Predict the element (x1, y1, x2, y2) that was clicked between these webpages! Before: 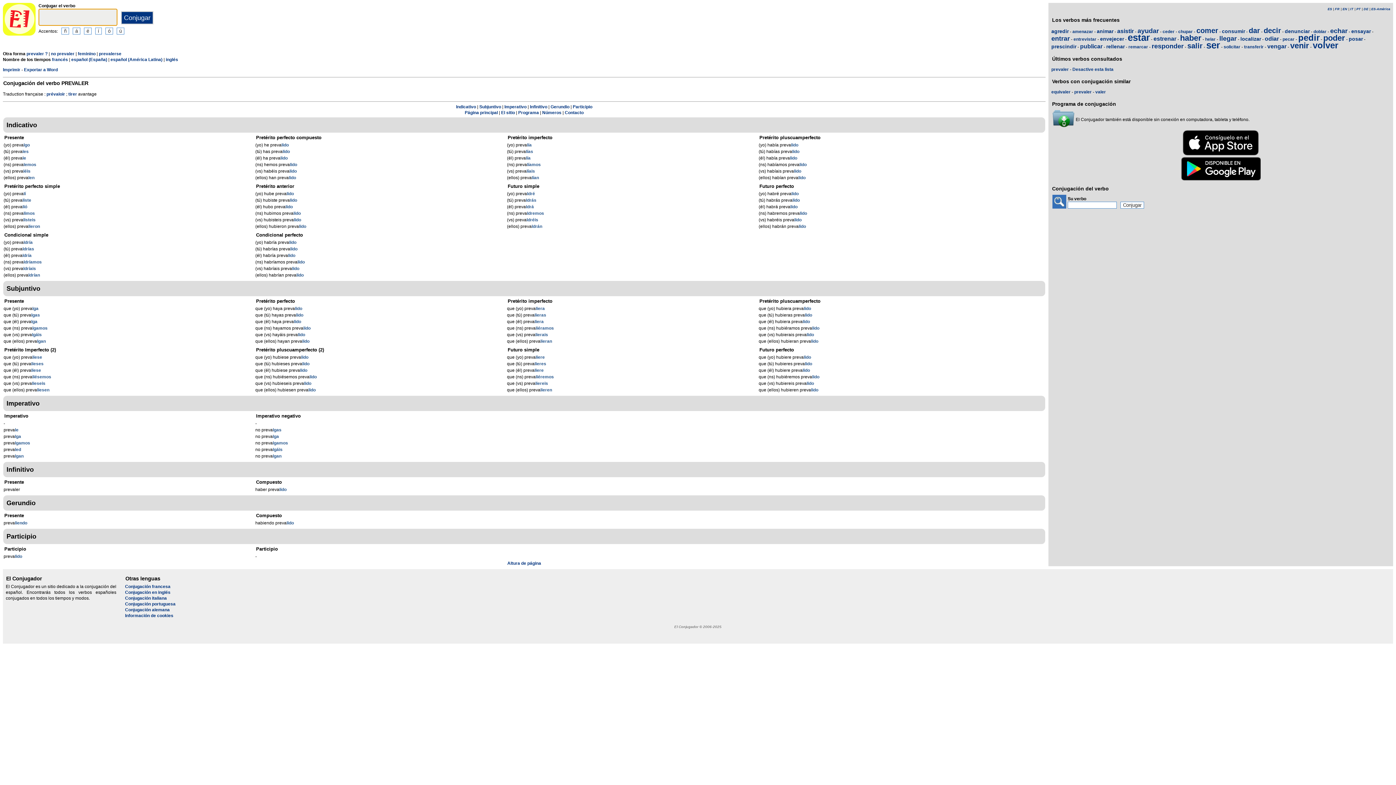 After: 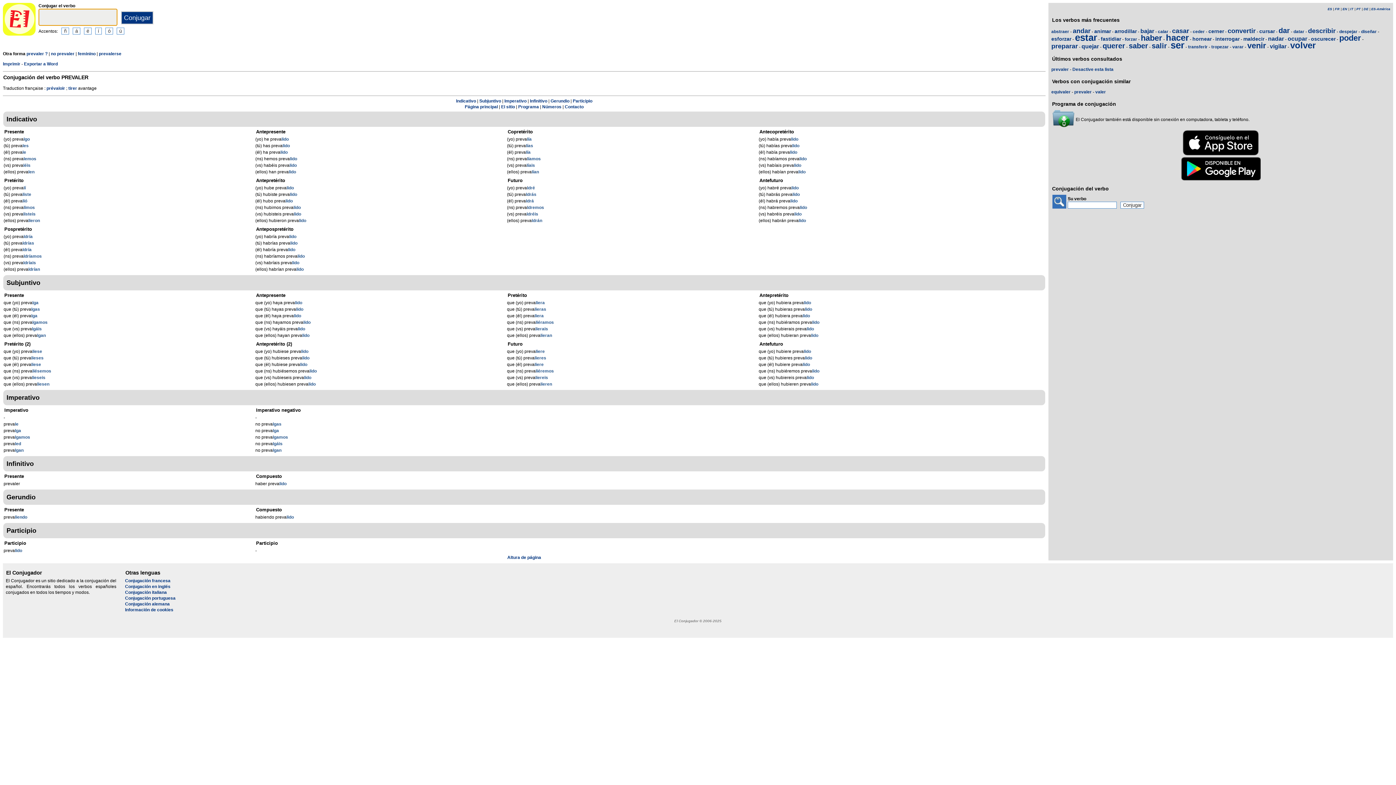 Action: bbox: (1371, 7, 1390, 10) label: ES-América